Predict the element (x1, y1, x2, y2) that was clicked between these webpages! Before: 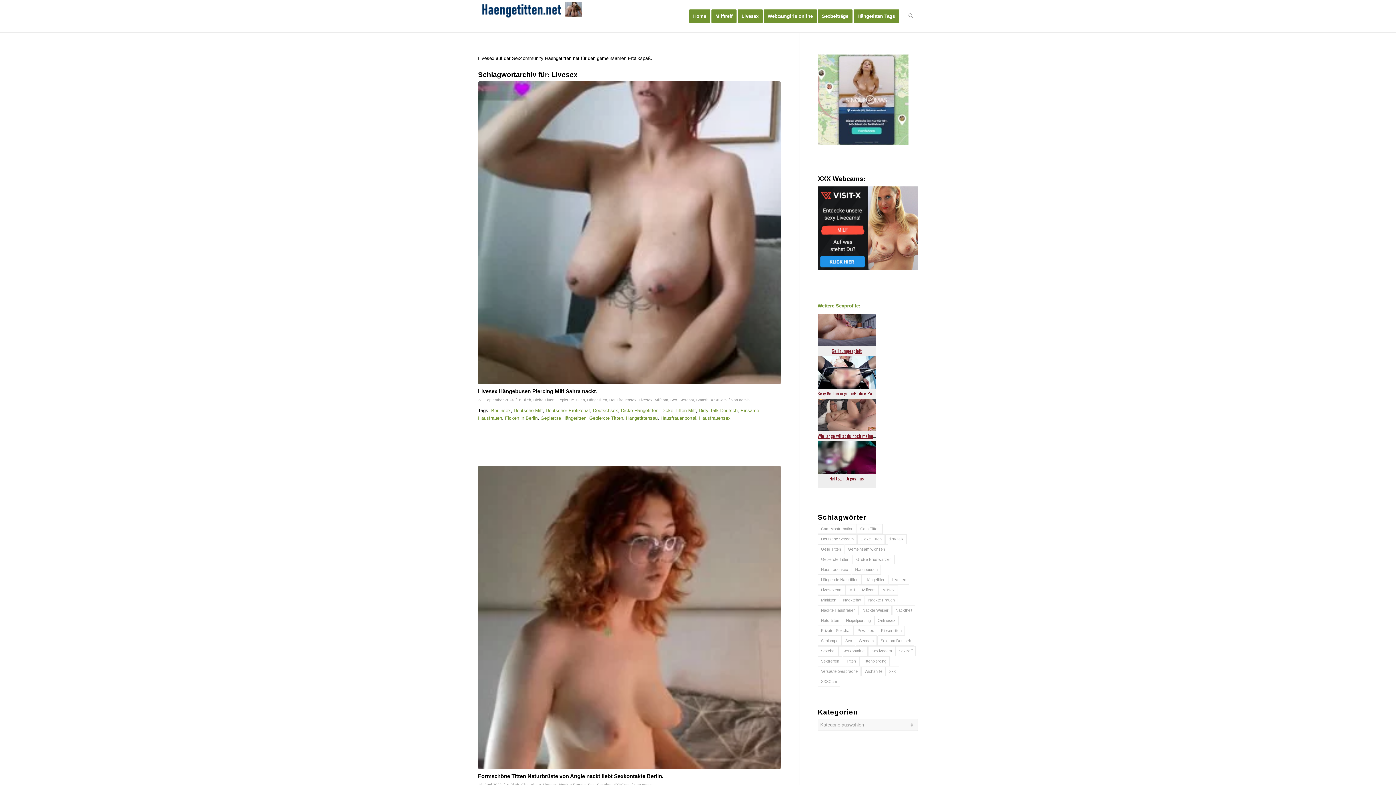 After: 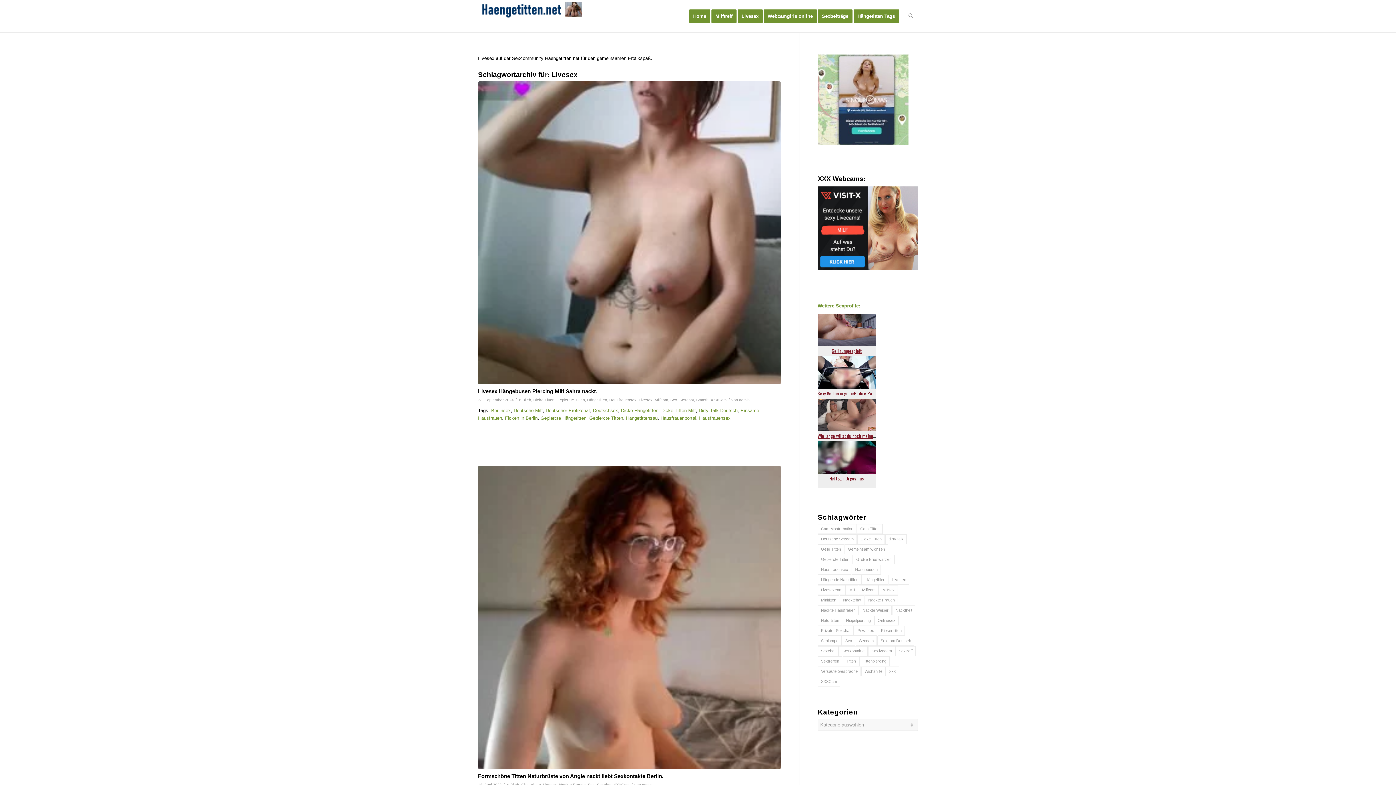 Action: bbox: (889, 575, 909, 585) label: Livesex (54 Einträge)